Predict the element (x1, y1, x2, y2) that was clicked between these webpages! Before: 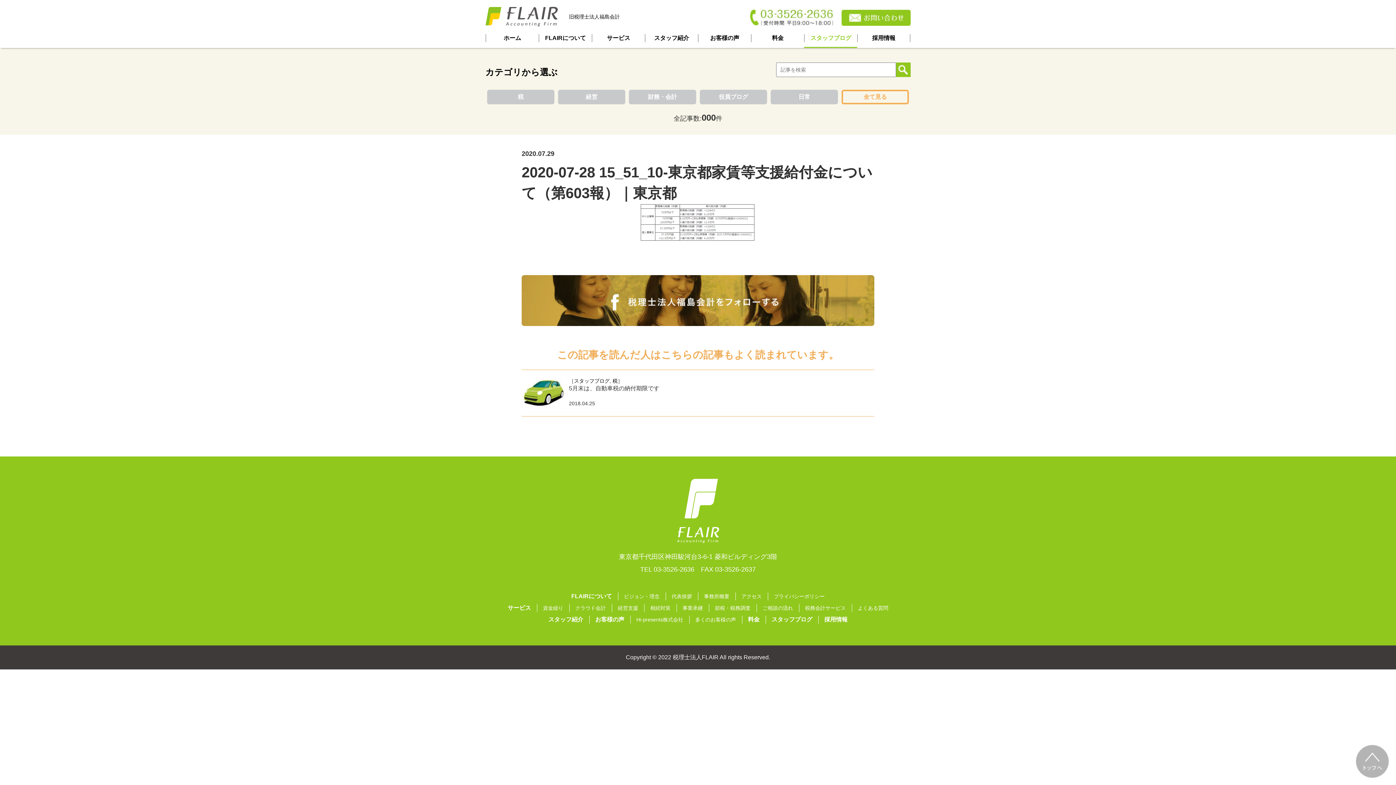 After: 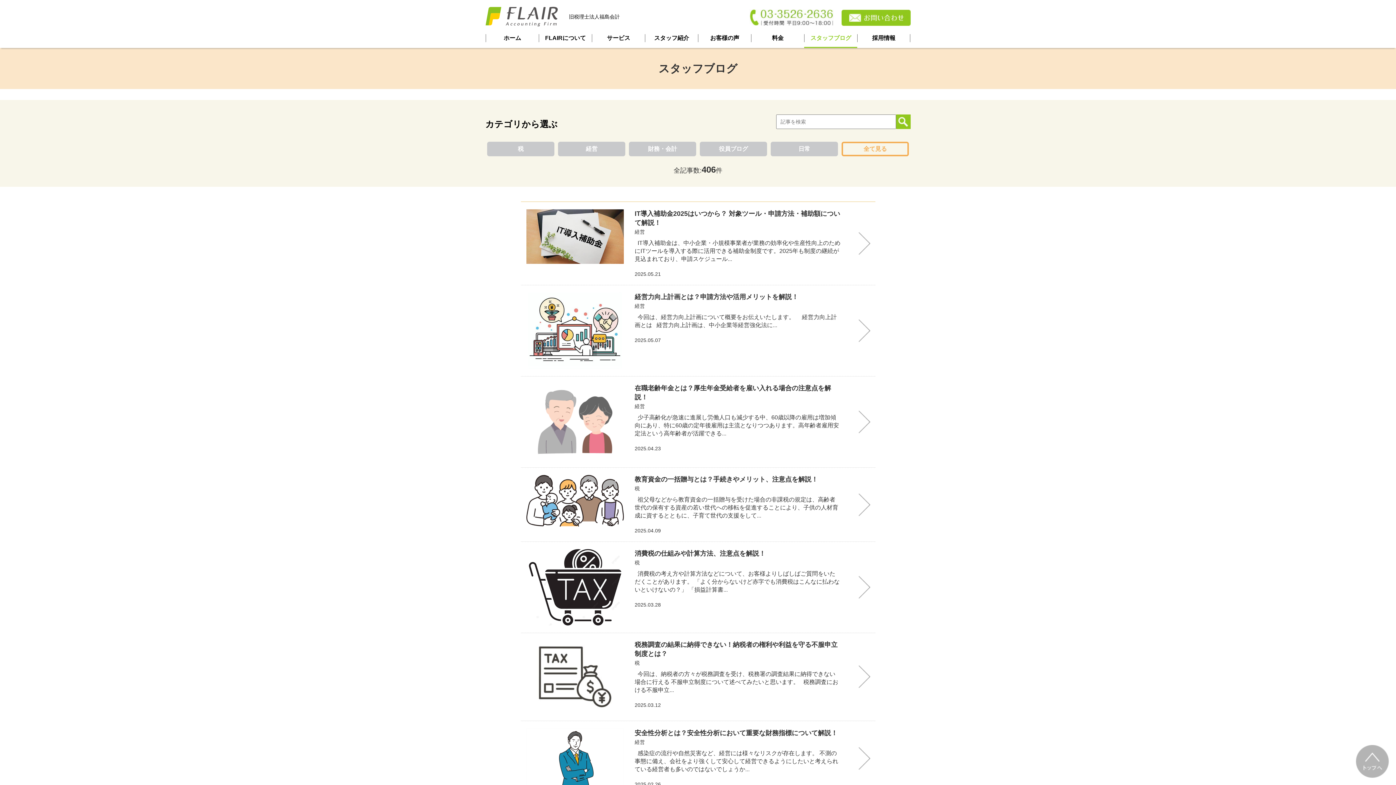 Action: bbox: (841, 89, 909, 104) label: 全て見る